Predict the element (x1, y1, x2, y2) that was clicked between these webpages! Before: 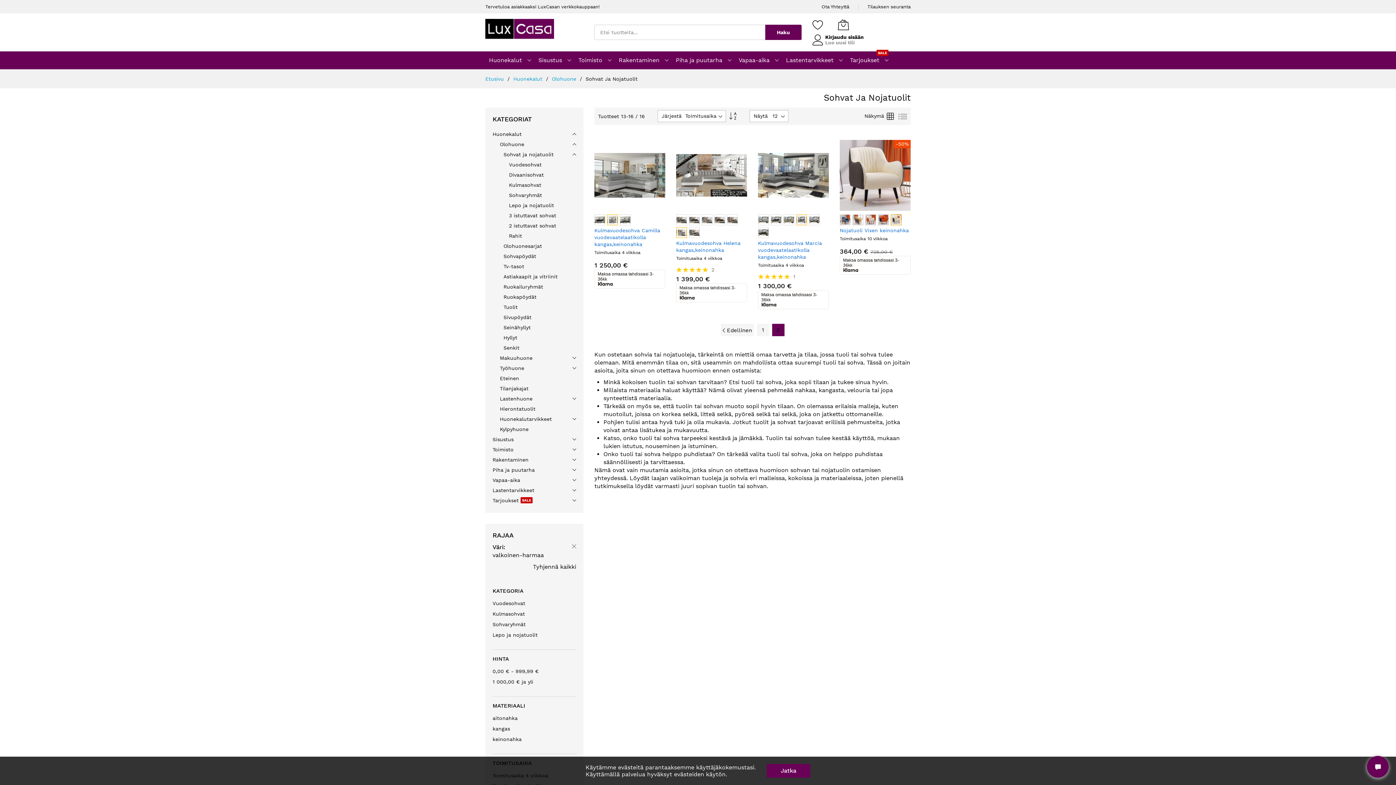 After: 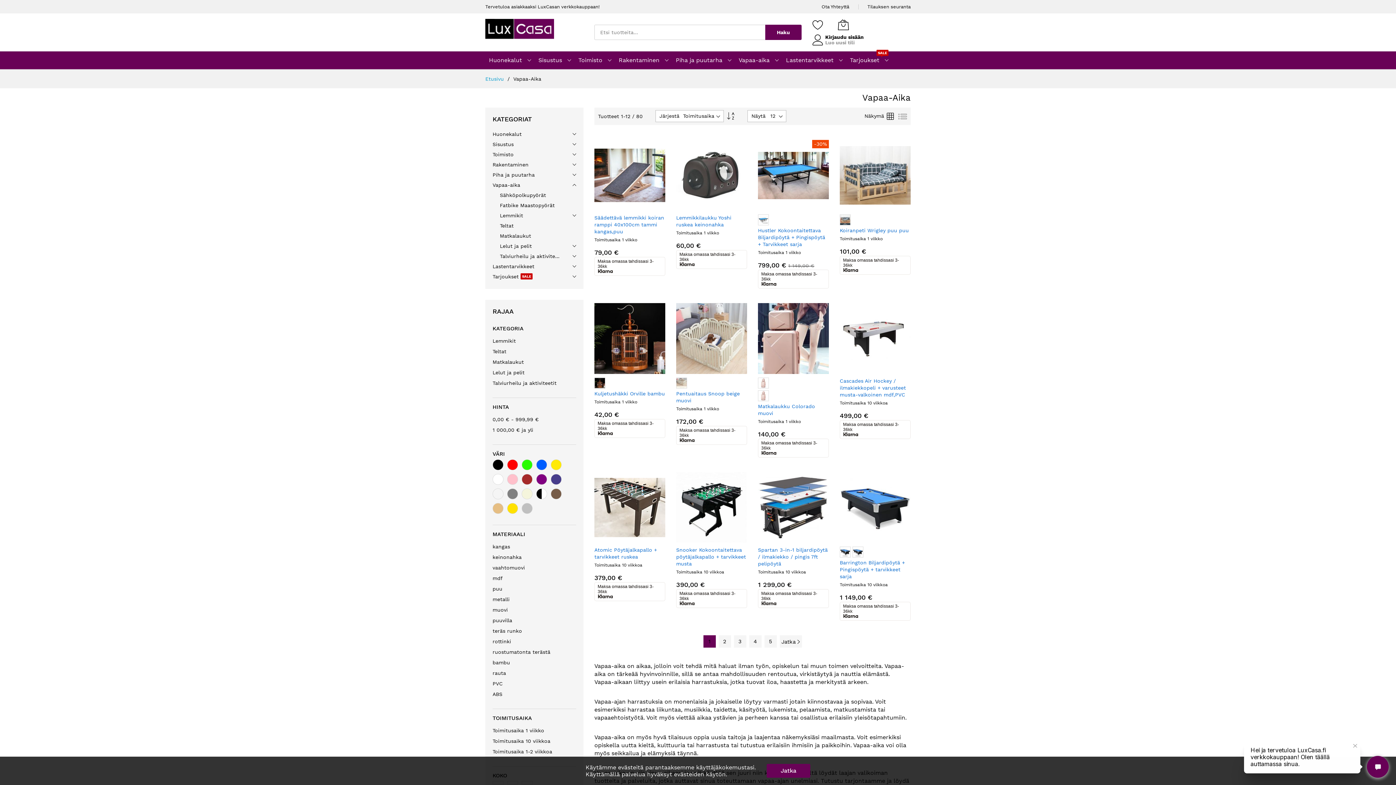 Action: label: Vapaa-aika bbox: (738, 54, 769, 65)